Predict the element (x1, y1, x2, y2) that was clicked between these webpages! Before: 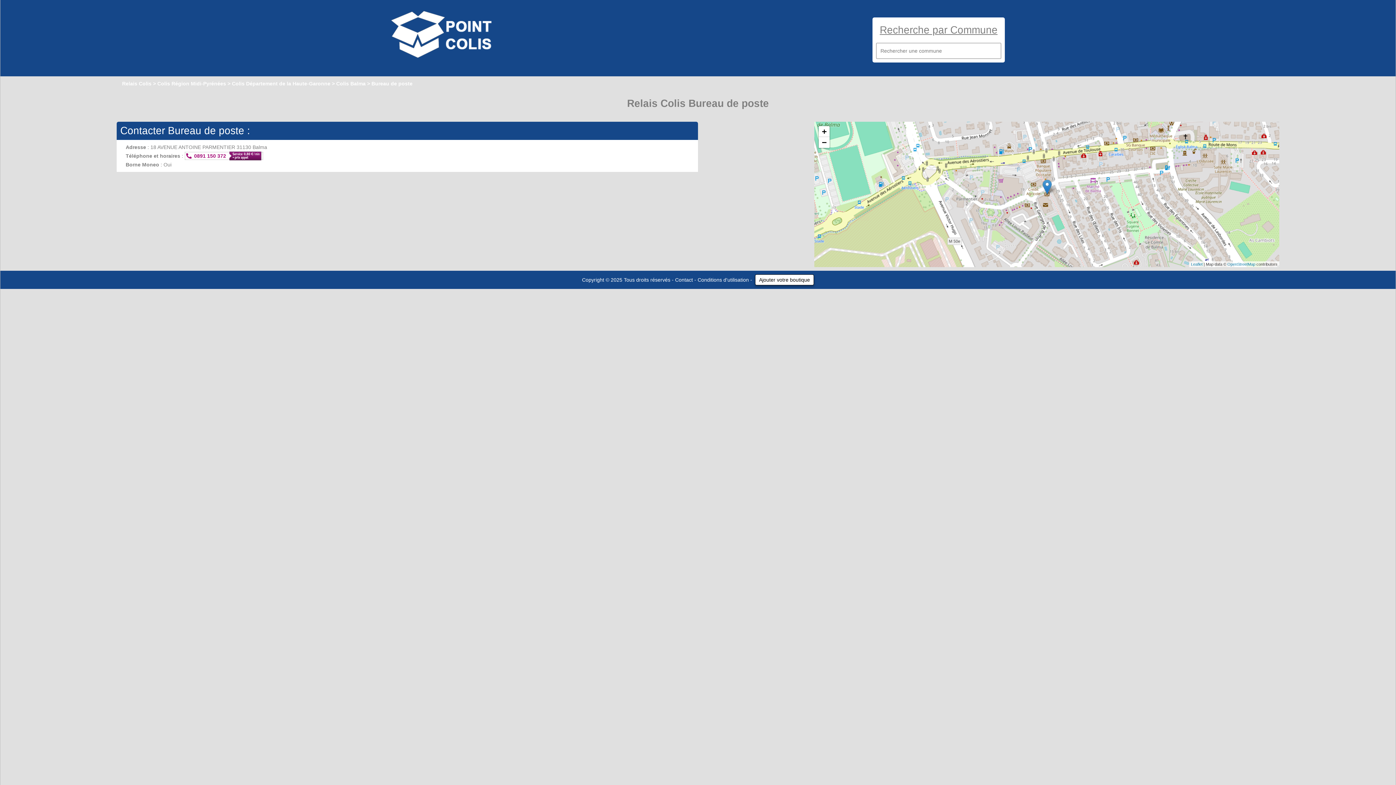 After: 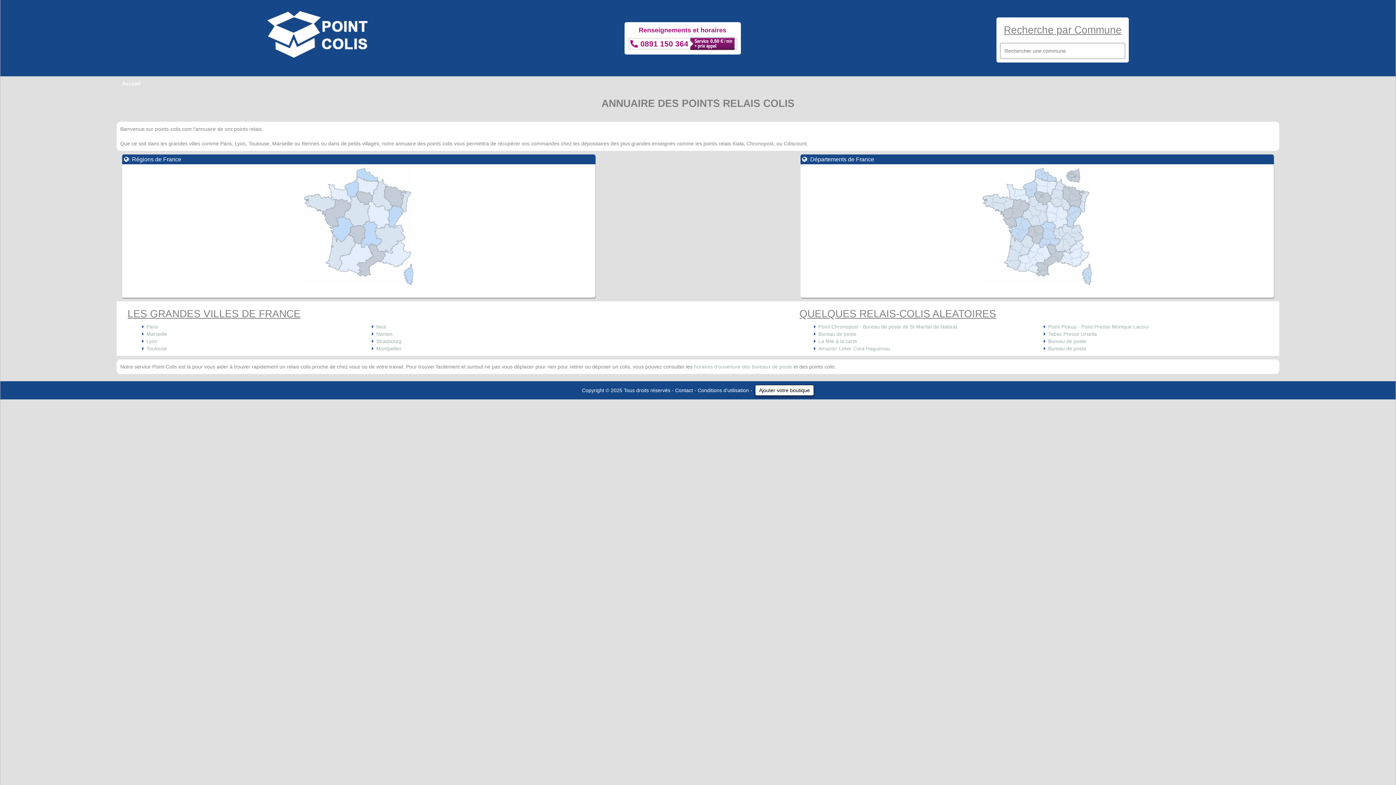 Action: bbox: (391, 31, 492, 36)